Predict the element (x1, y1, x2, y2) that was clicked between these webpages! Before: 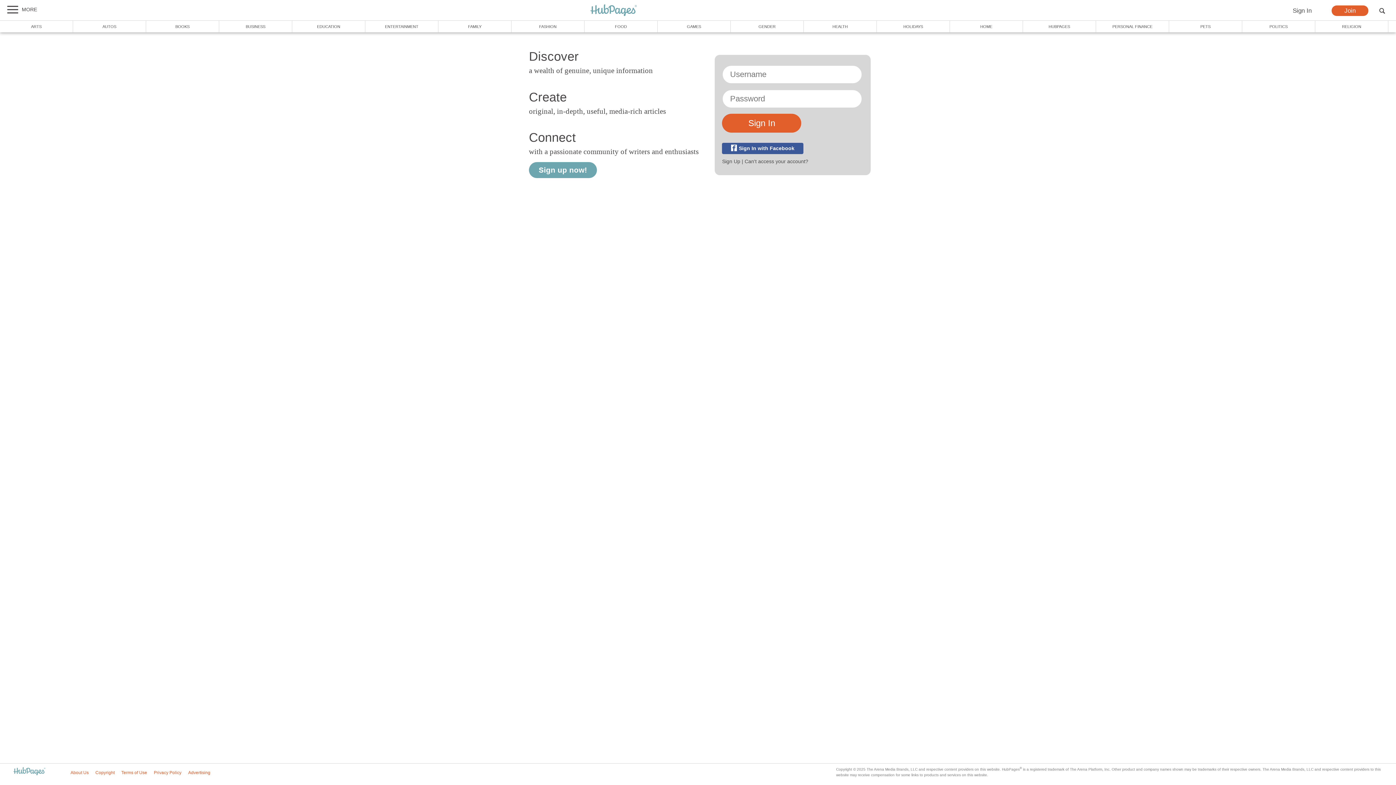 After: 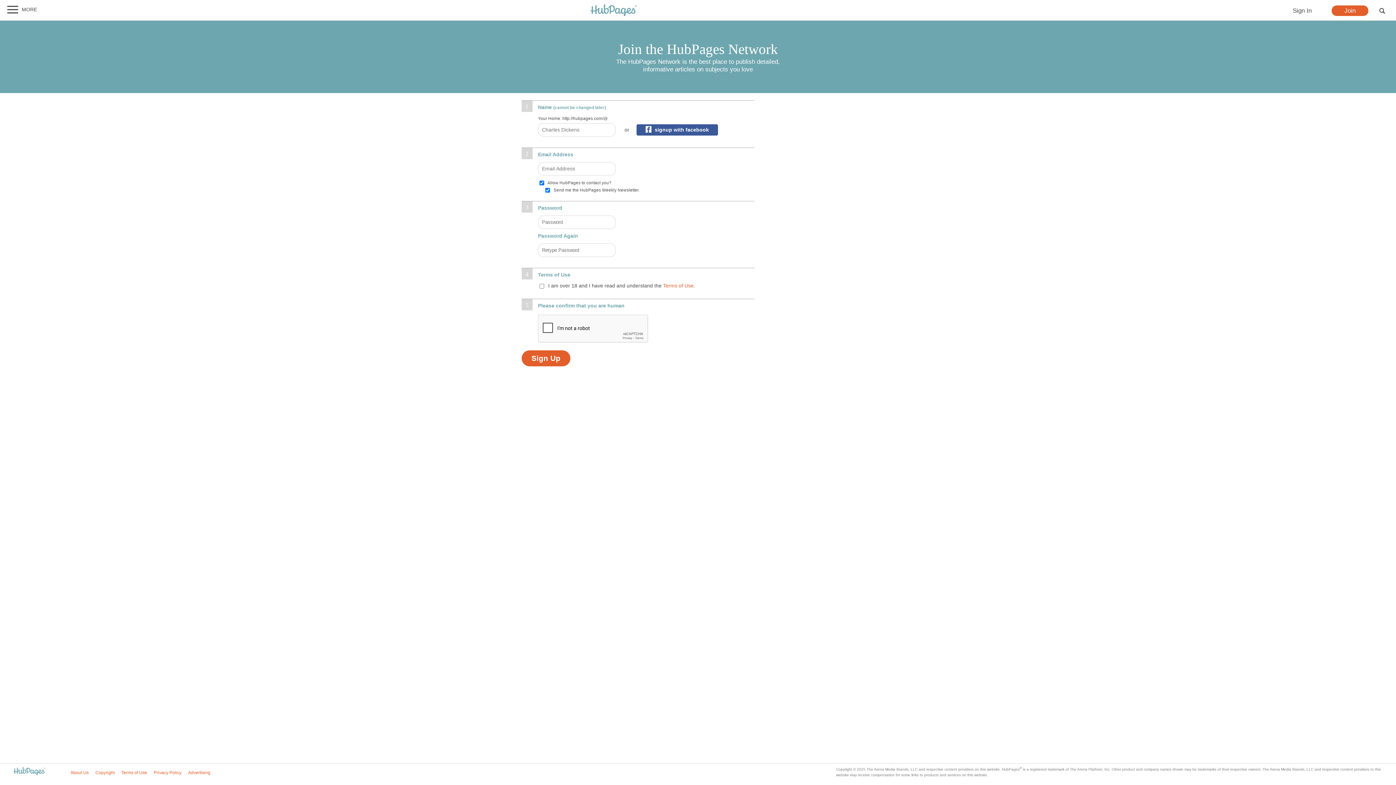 Action: label: Sign up now! bbox: (529, 162, 597, 178)